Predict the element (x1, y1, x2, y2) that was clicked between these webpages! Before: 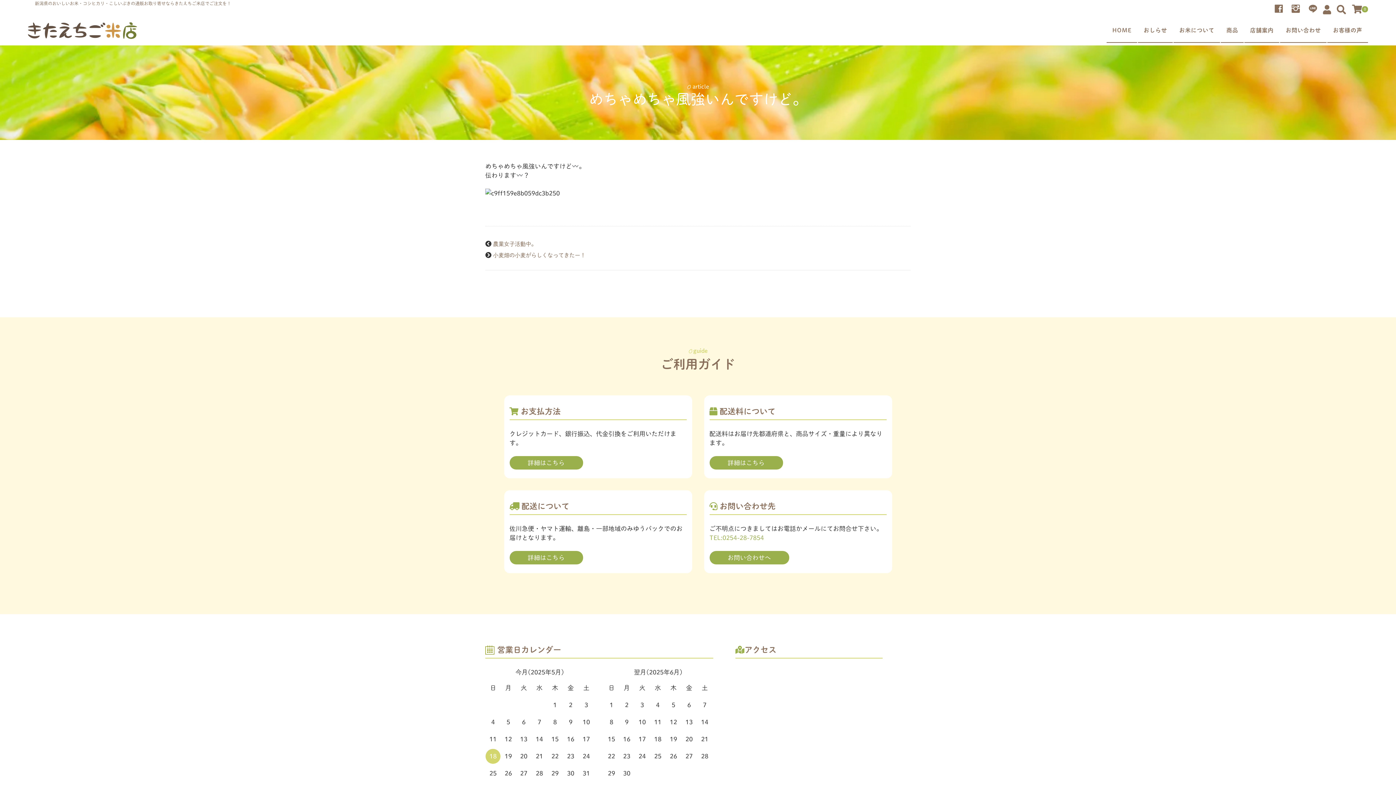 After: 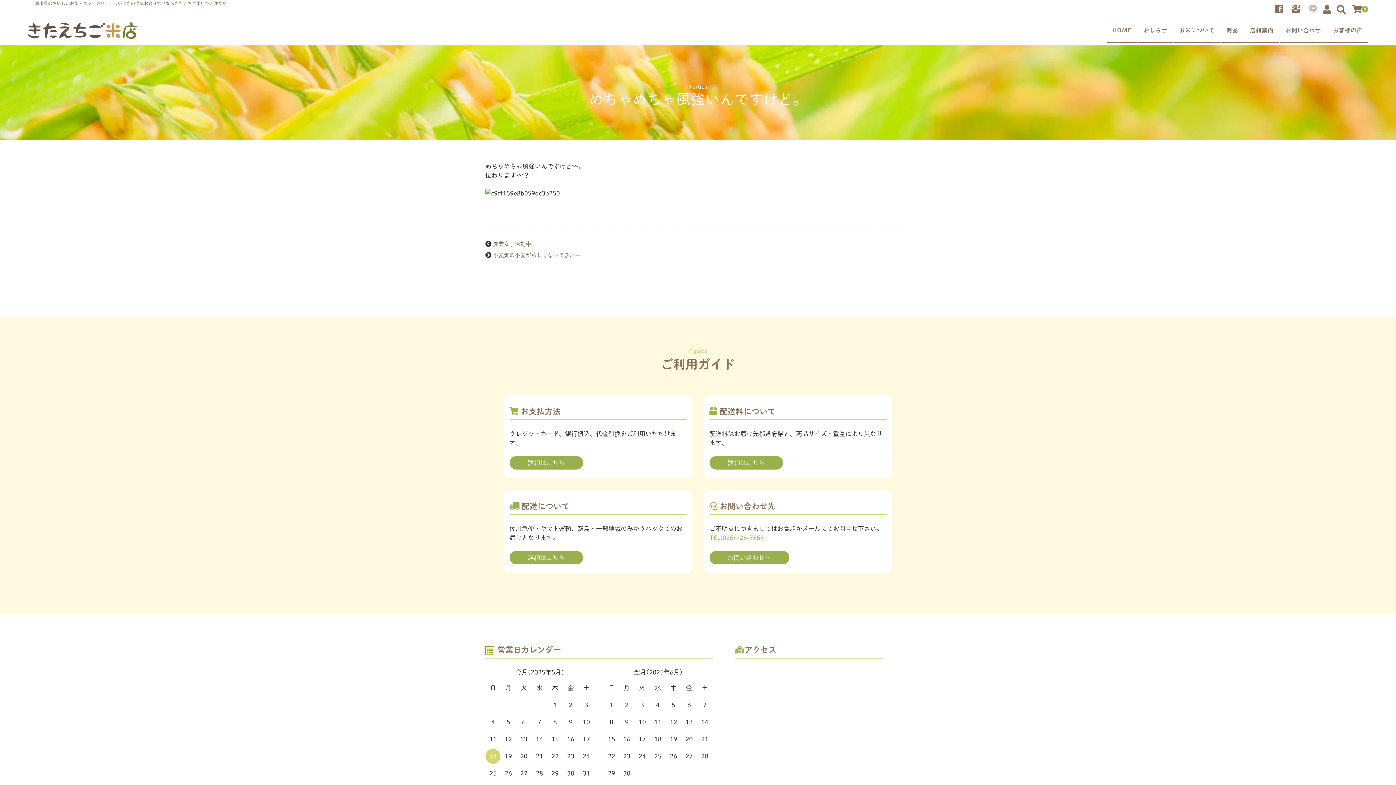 Action: bbox: (1309, 2, 1317, 14)